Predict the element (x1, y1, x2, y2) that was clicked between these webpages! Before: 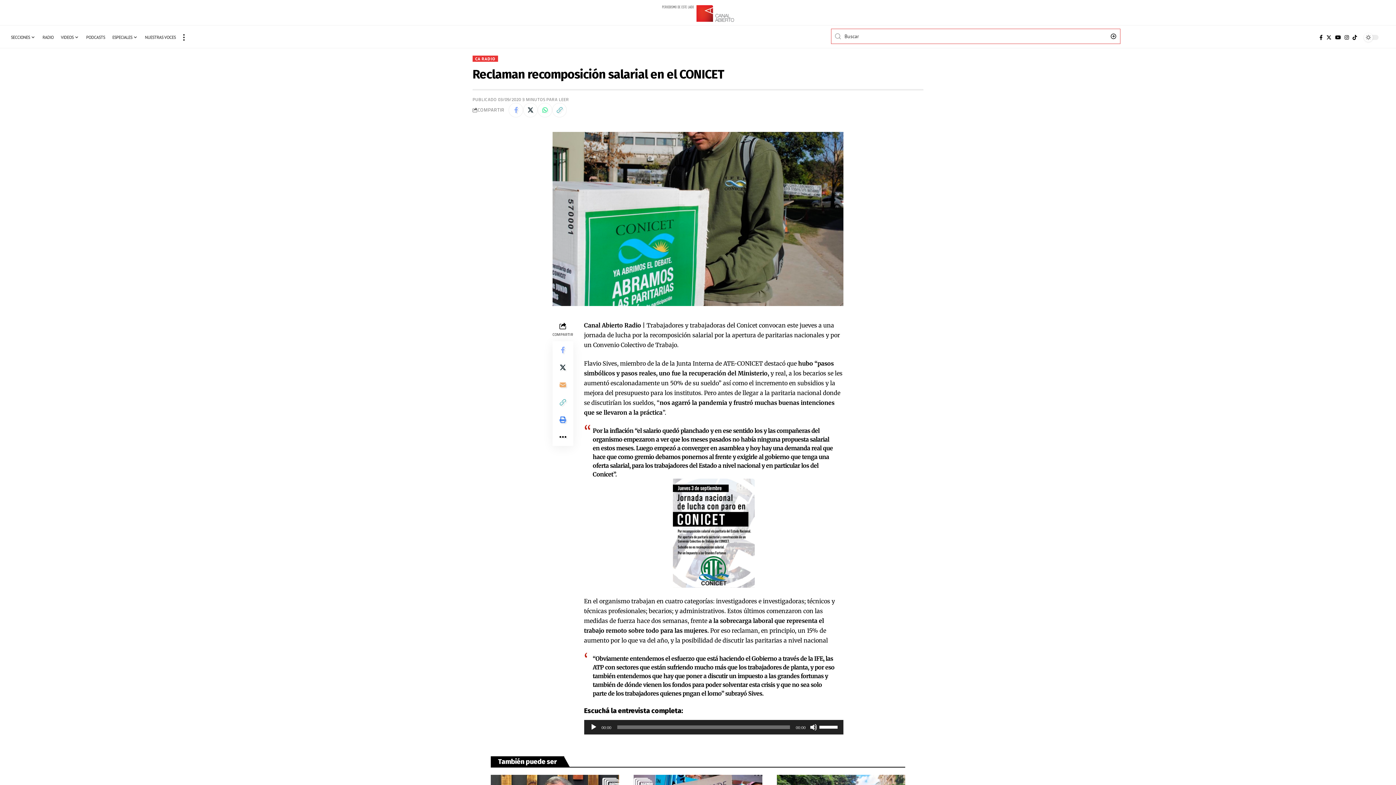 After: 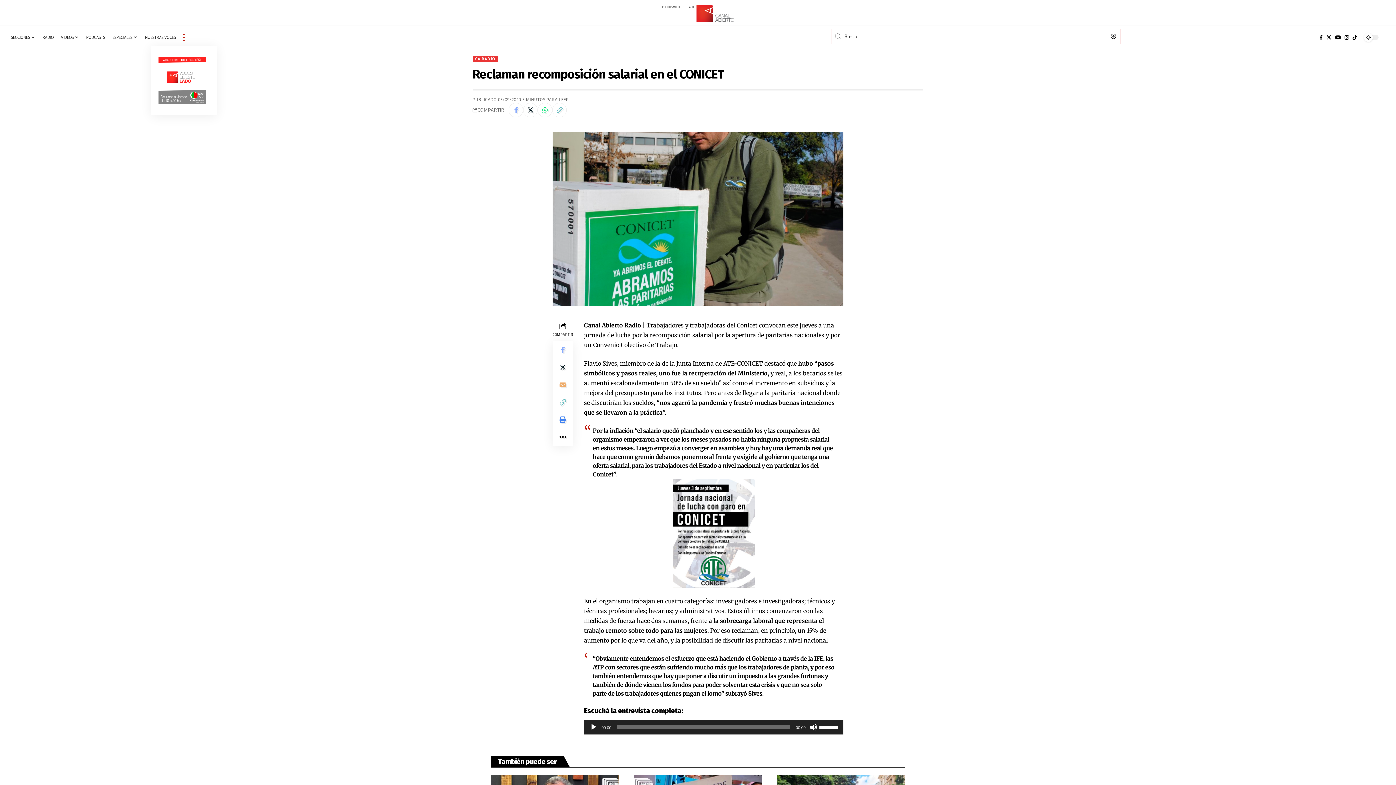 Action: bbox: (179, 28, 188, 46) label: more